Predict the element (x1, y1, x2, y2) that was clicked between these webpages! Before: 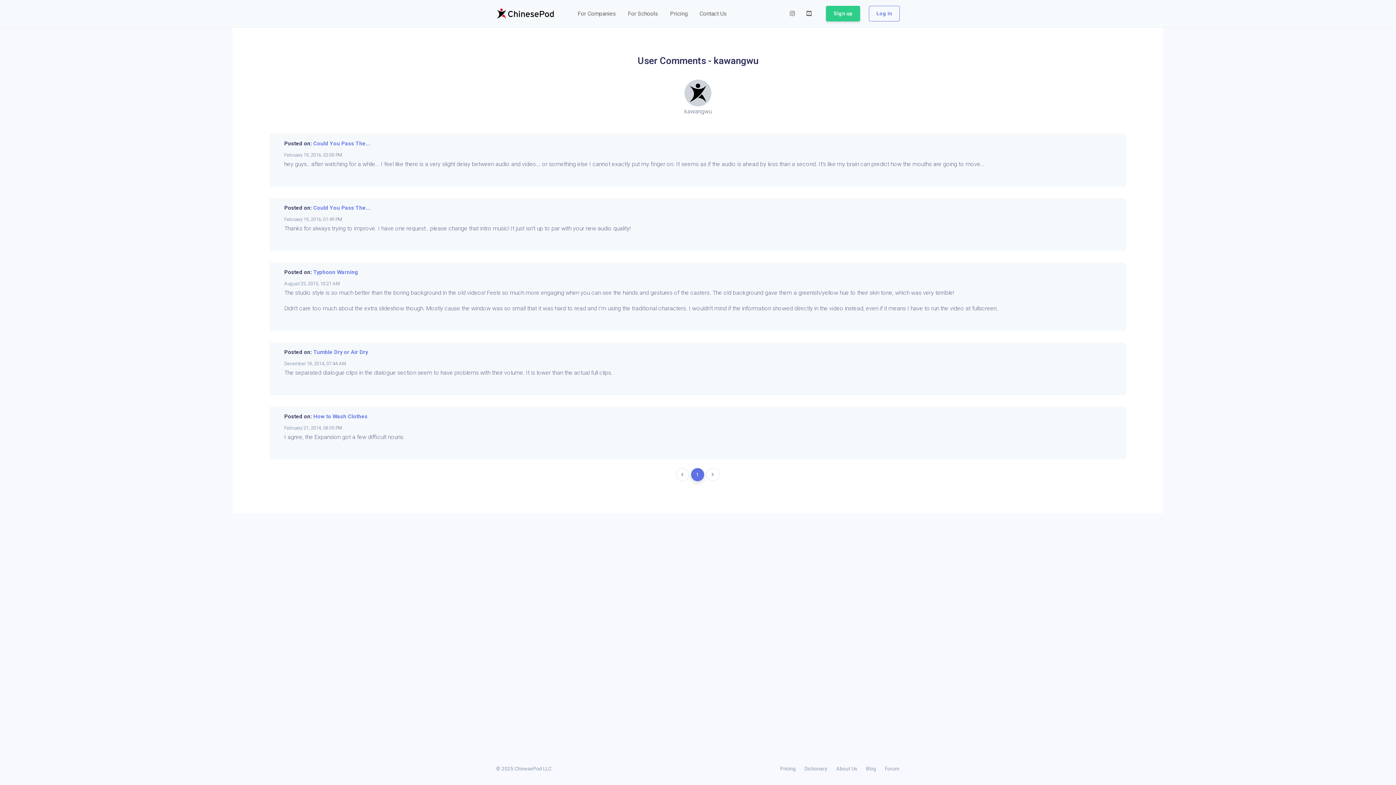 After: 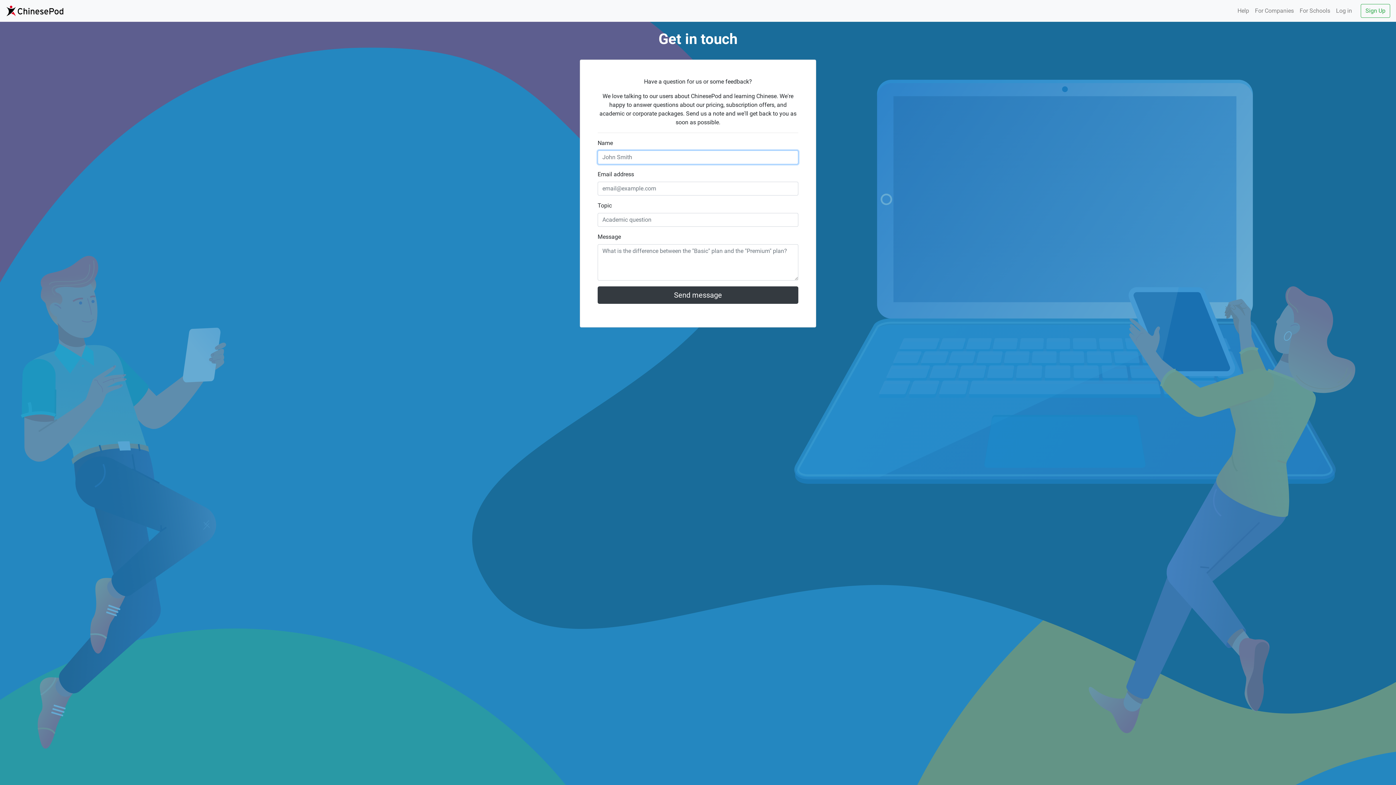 Action: bbox: (693, 7, 733, 19) label: Contact Us